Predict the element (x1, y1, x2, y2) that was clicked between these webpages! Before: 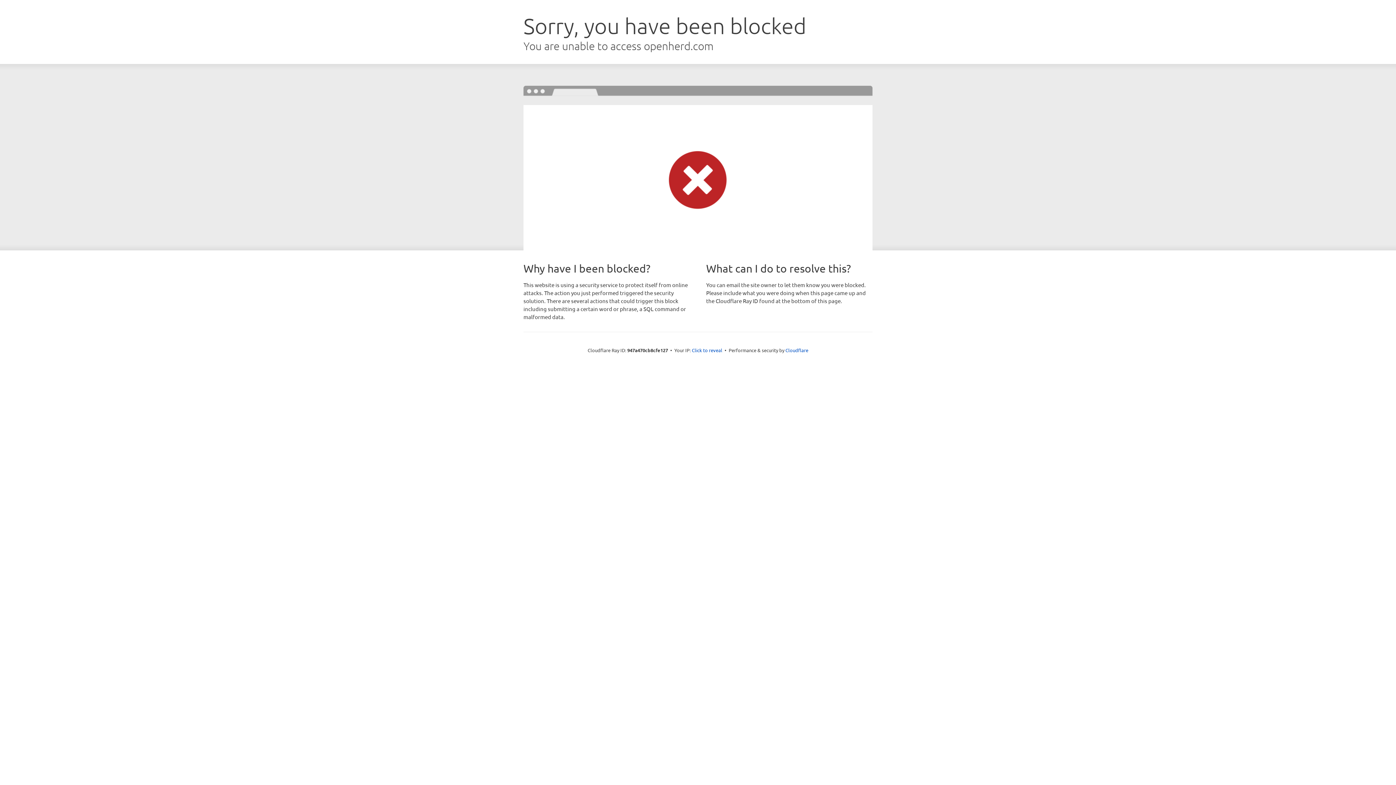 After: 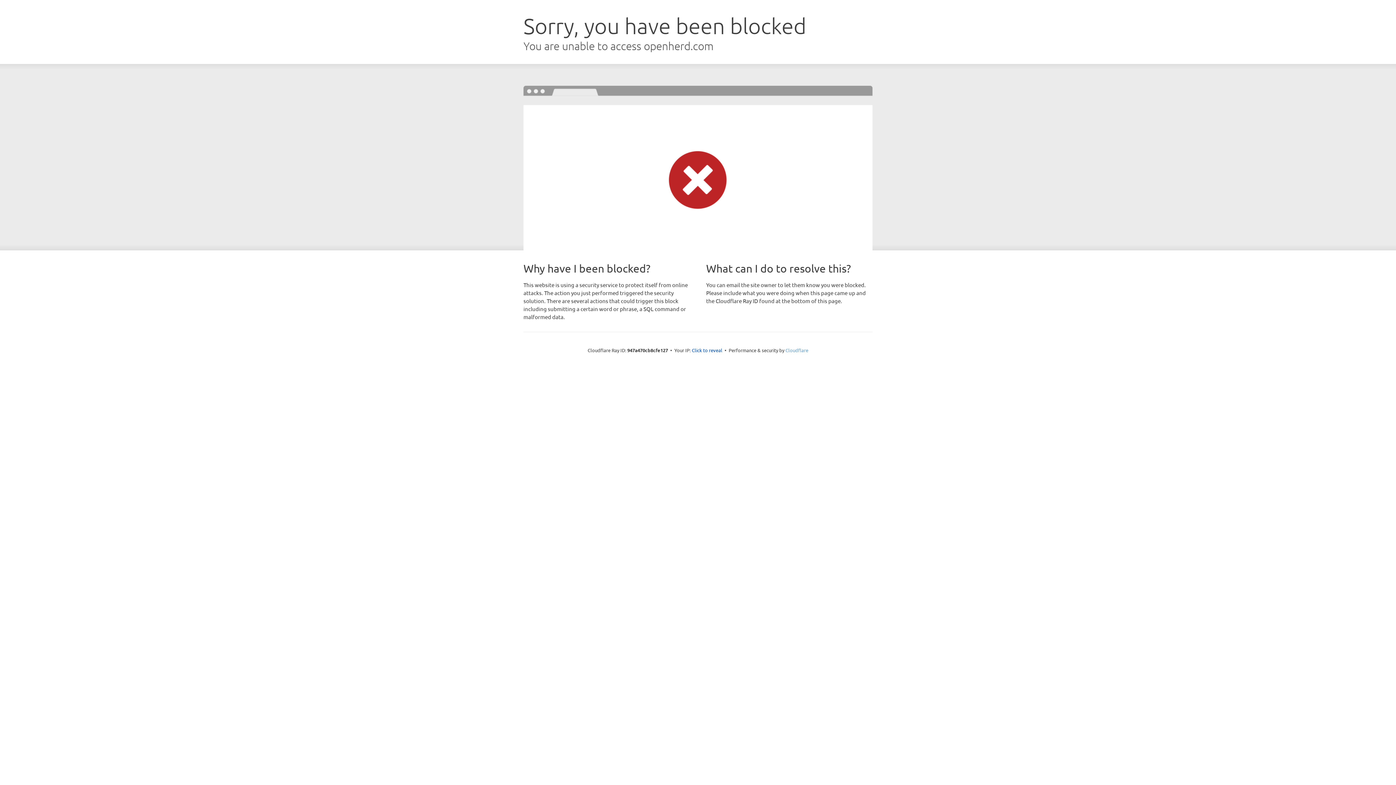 Action: bbox: (785, 347, 808, 353) label: Cloudflare